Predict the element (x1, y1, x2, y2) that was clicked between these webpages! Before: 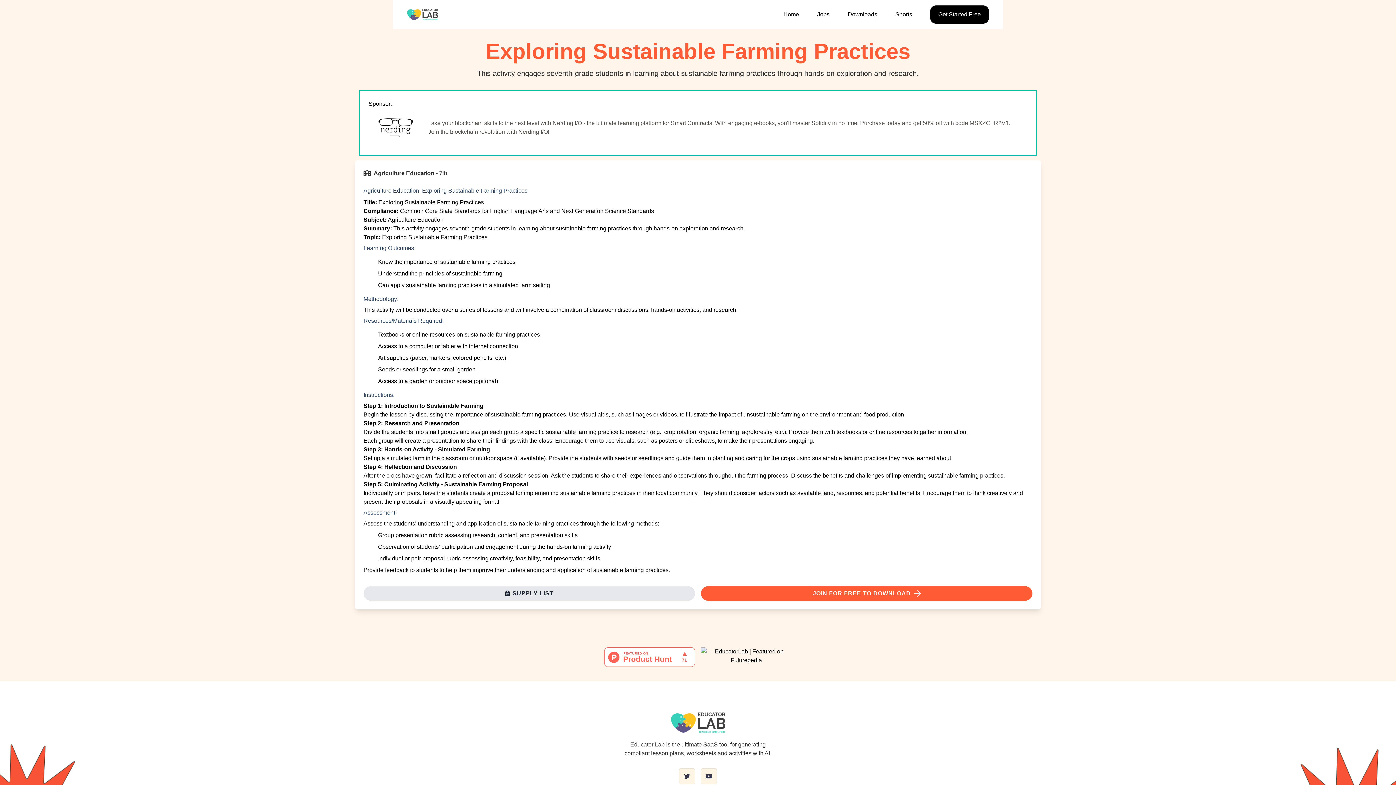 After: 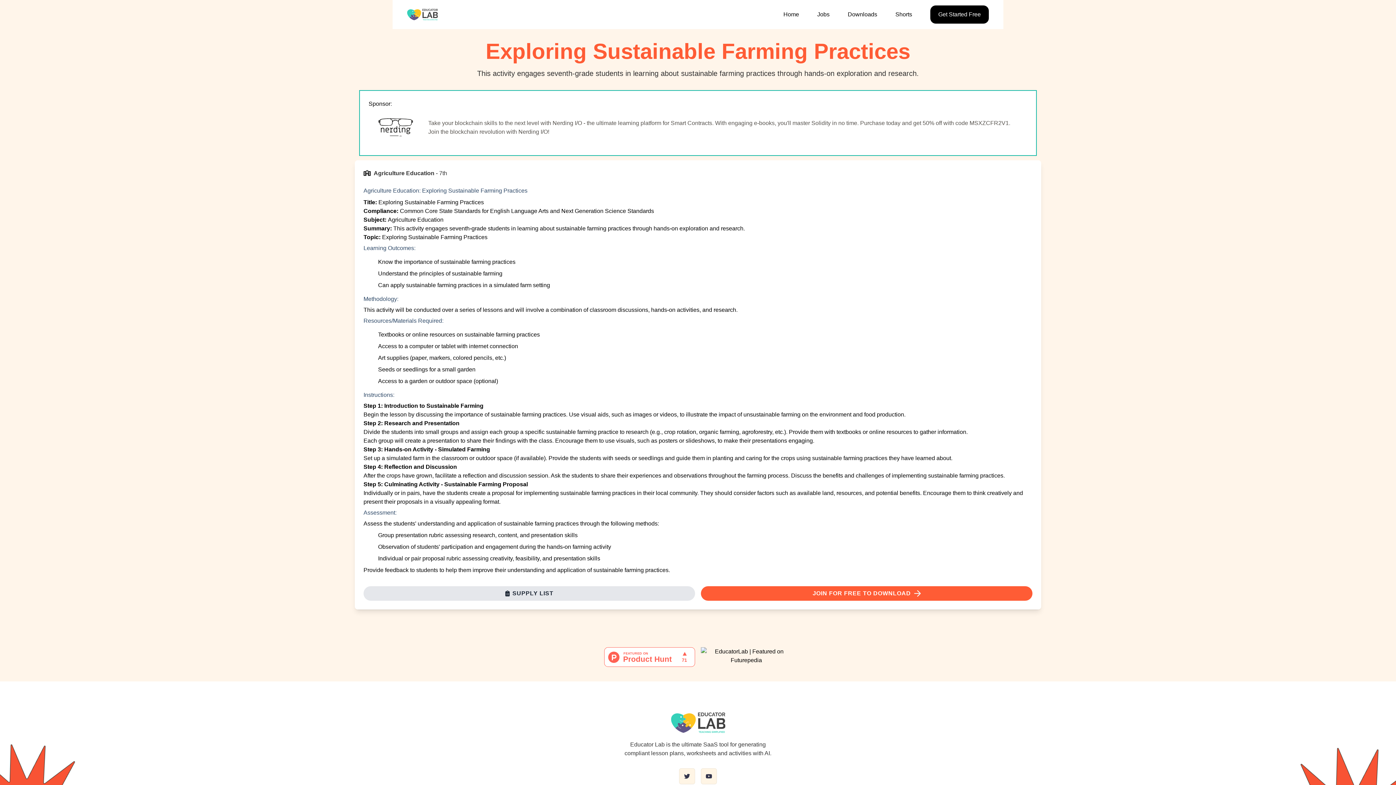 Action: bbox: (0, 647, 695, 667)